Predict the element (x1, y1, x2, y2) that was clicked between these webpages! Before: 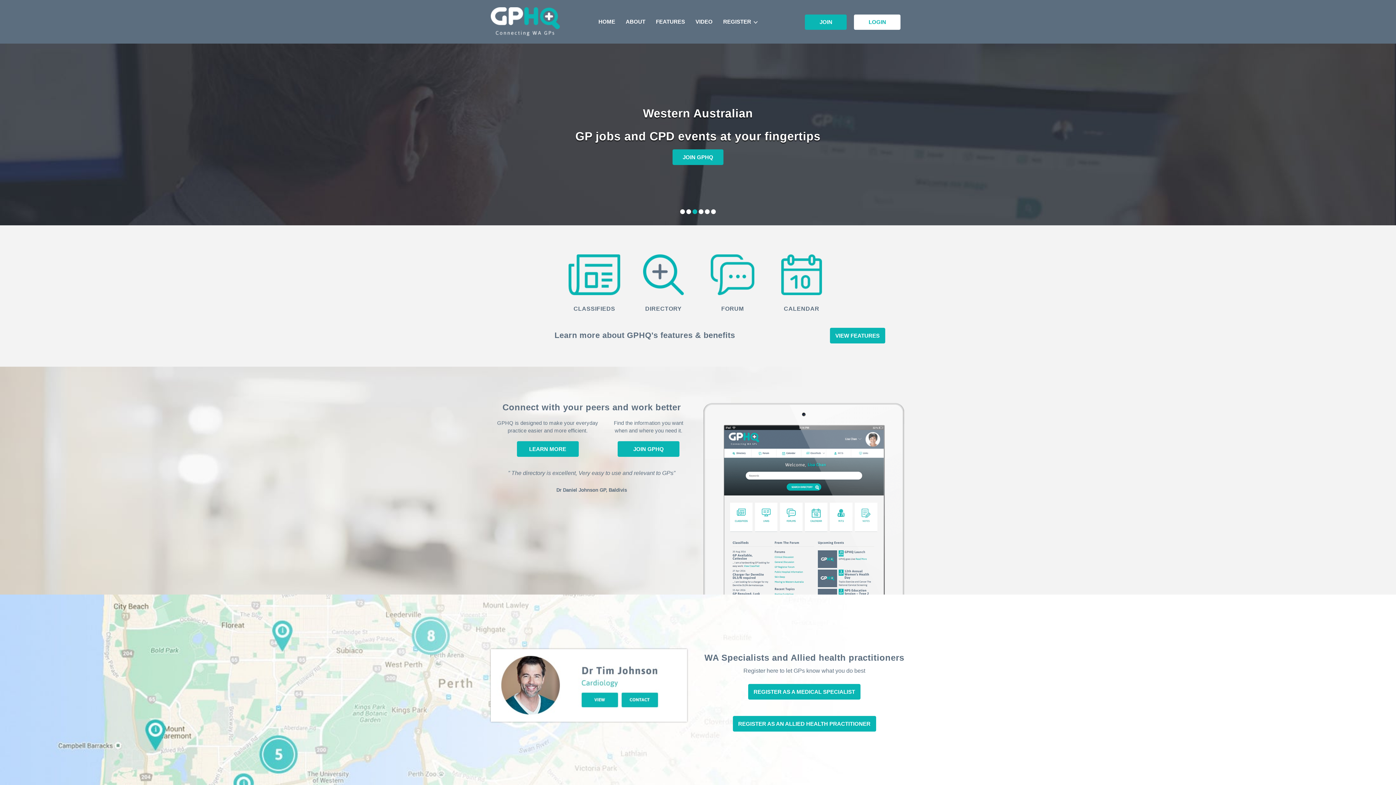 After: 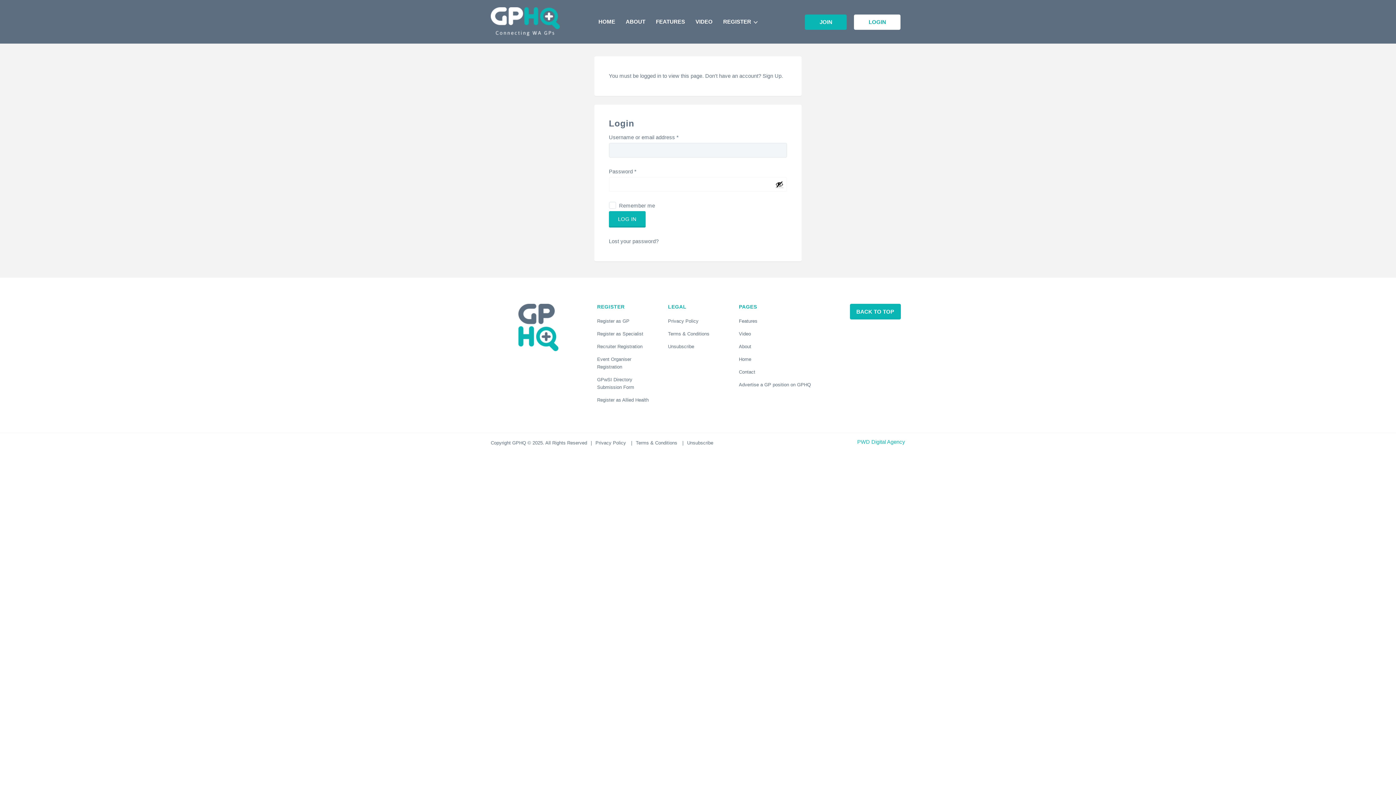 Action: bbox: (490, 7, 560, 36)